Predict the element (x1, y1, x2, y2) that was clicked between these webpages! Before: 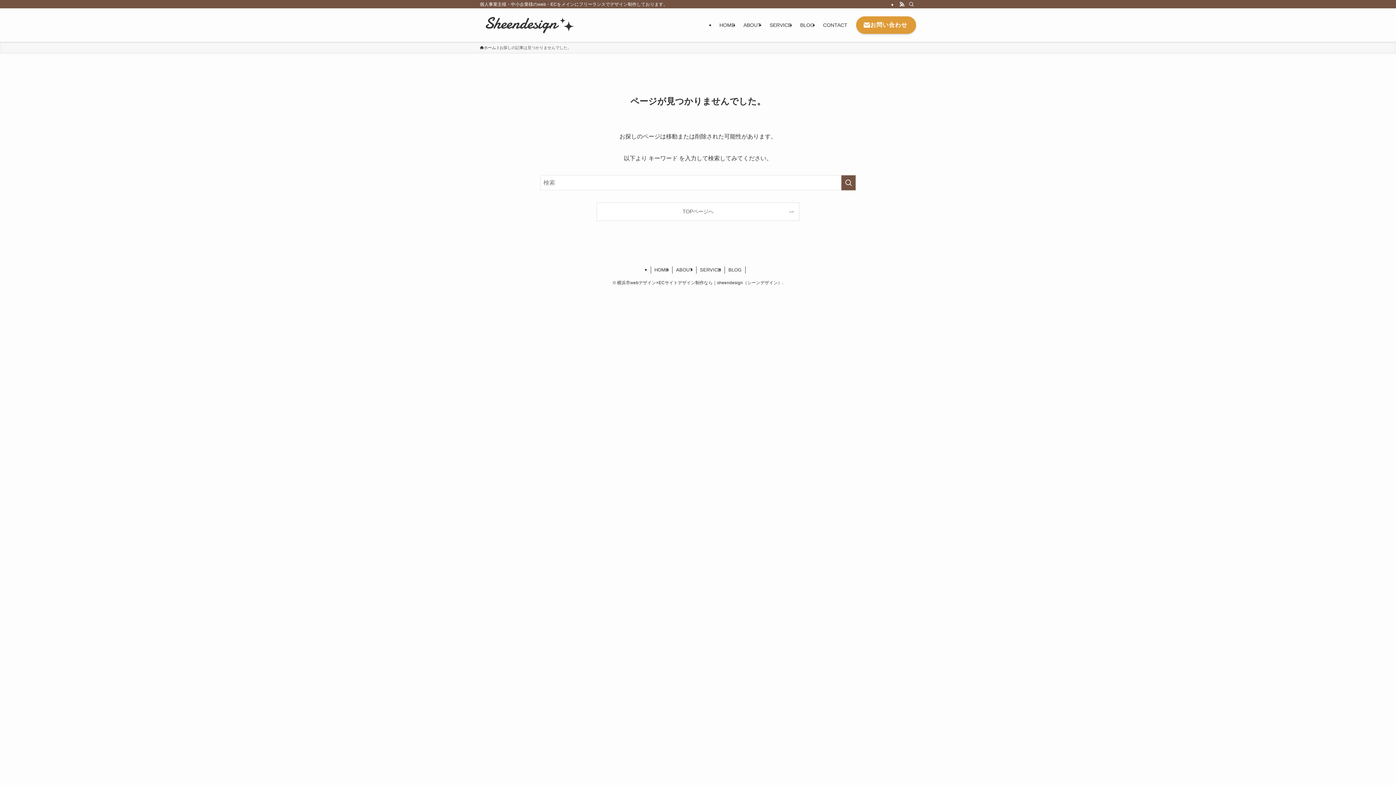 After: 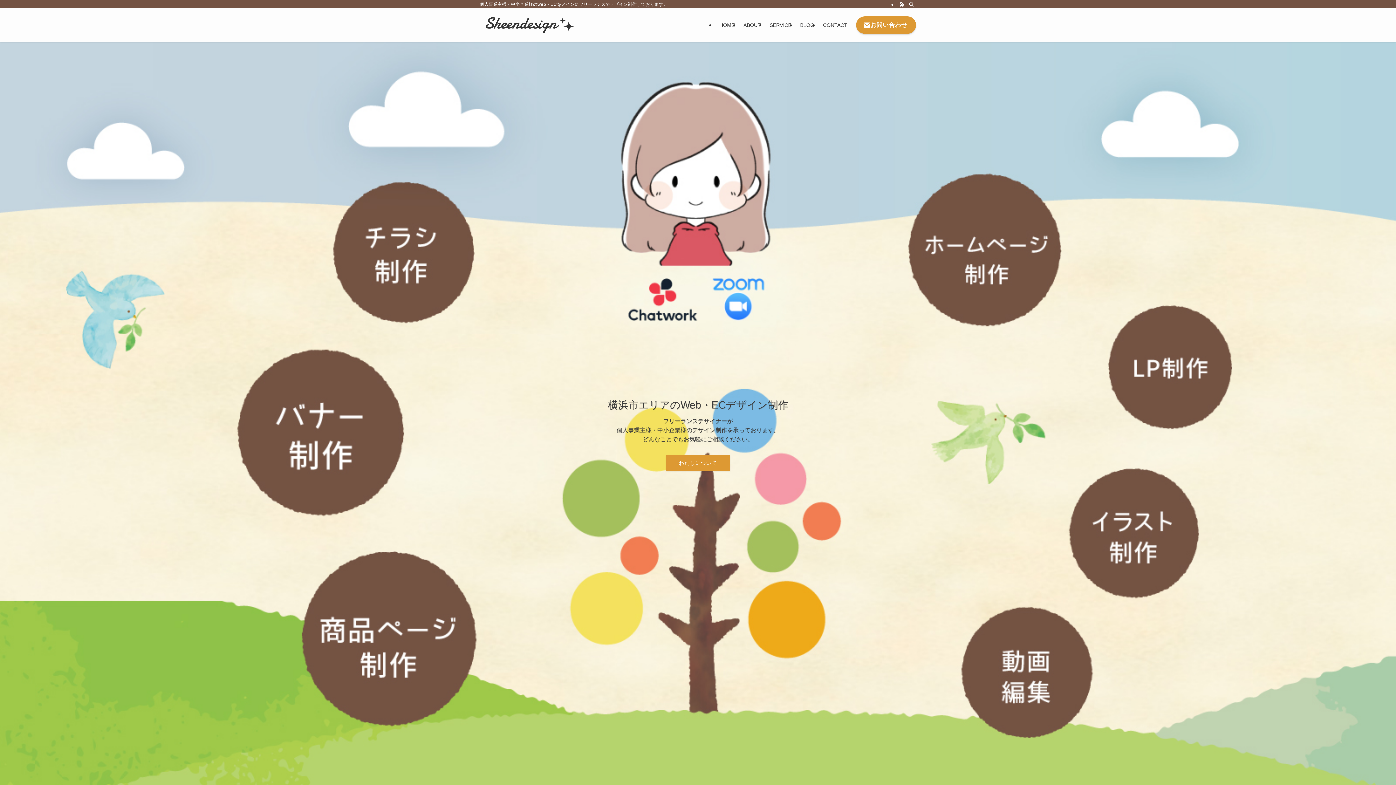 Action: label: HOME bbox: (650, 266, 672, 273)